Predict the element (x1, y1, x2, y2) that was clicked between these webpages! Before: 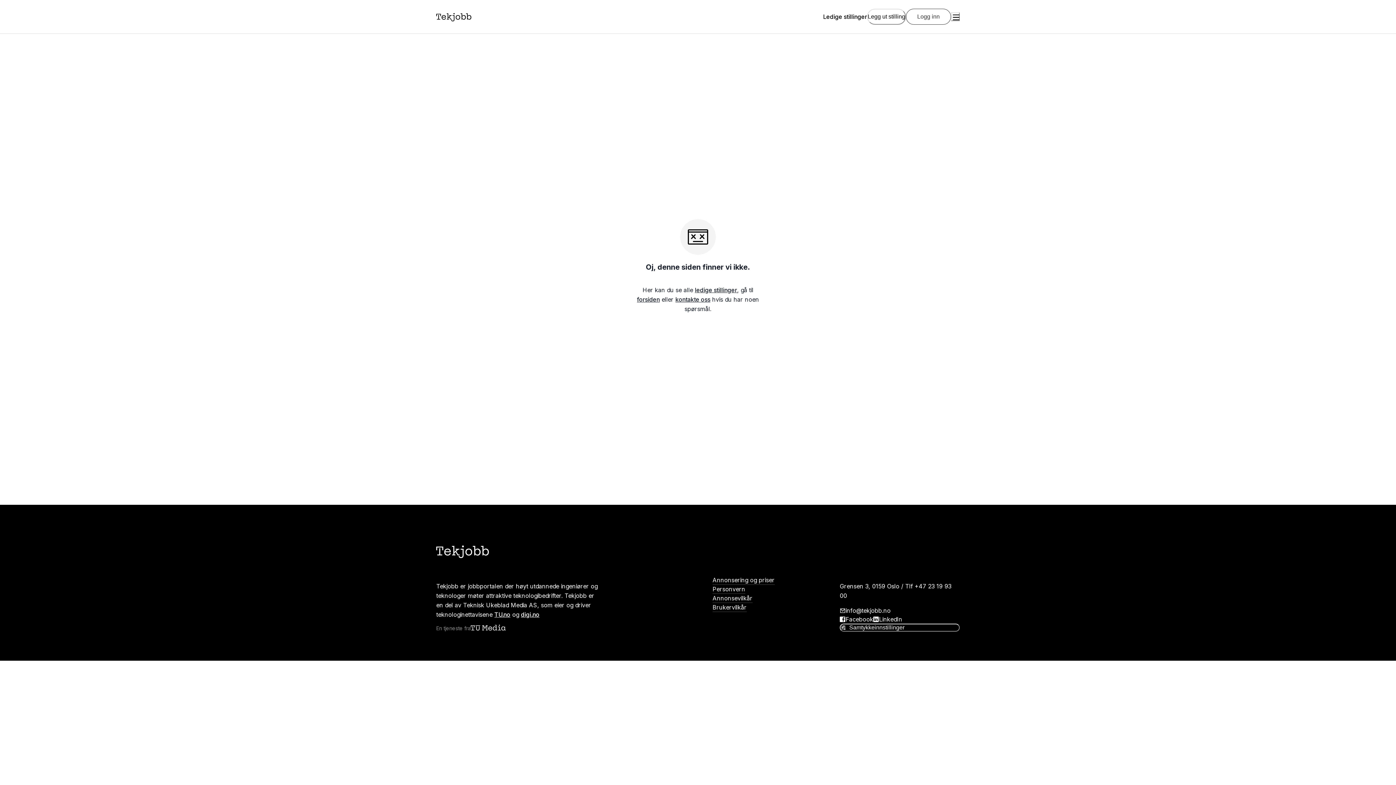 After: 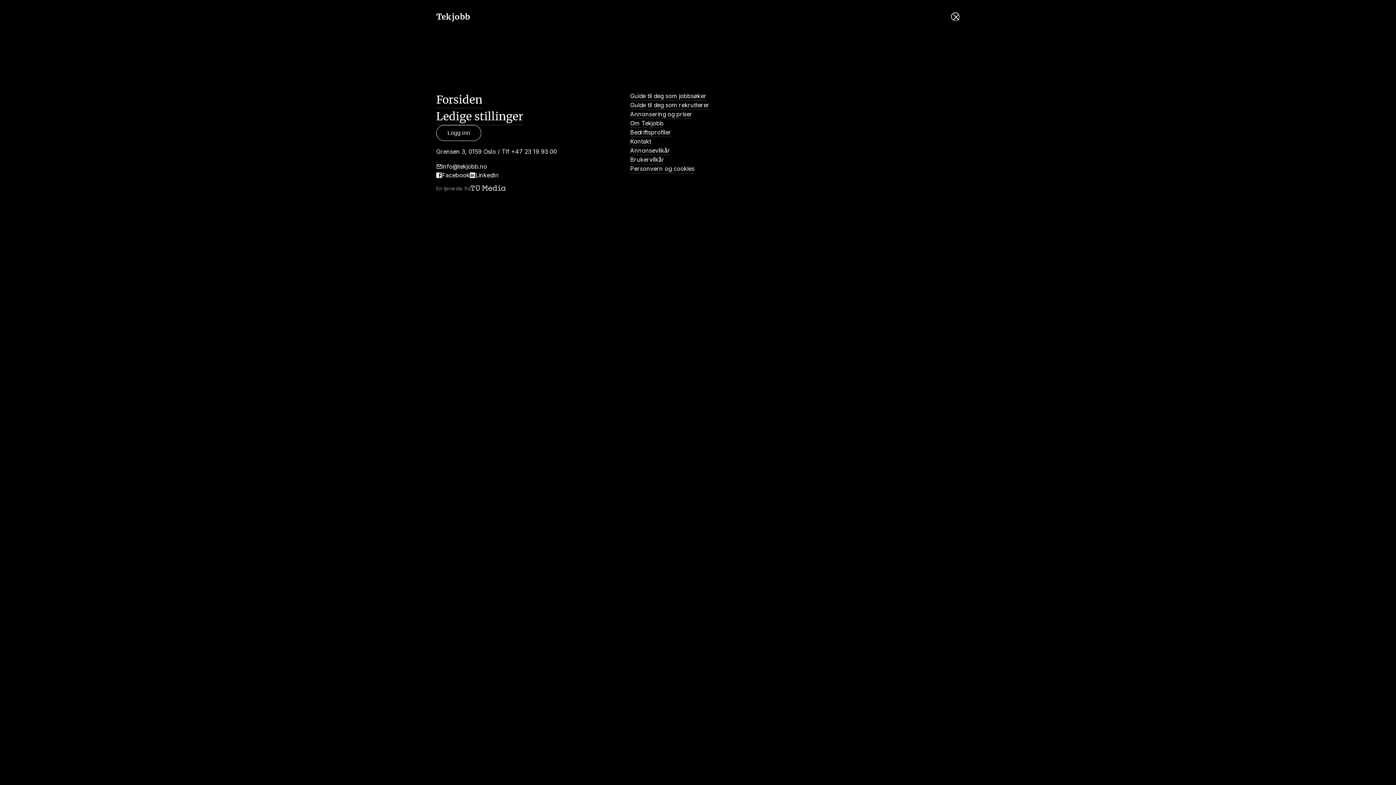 Action: label: Åpne meny bbox: (951, 12, 960, 21)